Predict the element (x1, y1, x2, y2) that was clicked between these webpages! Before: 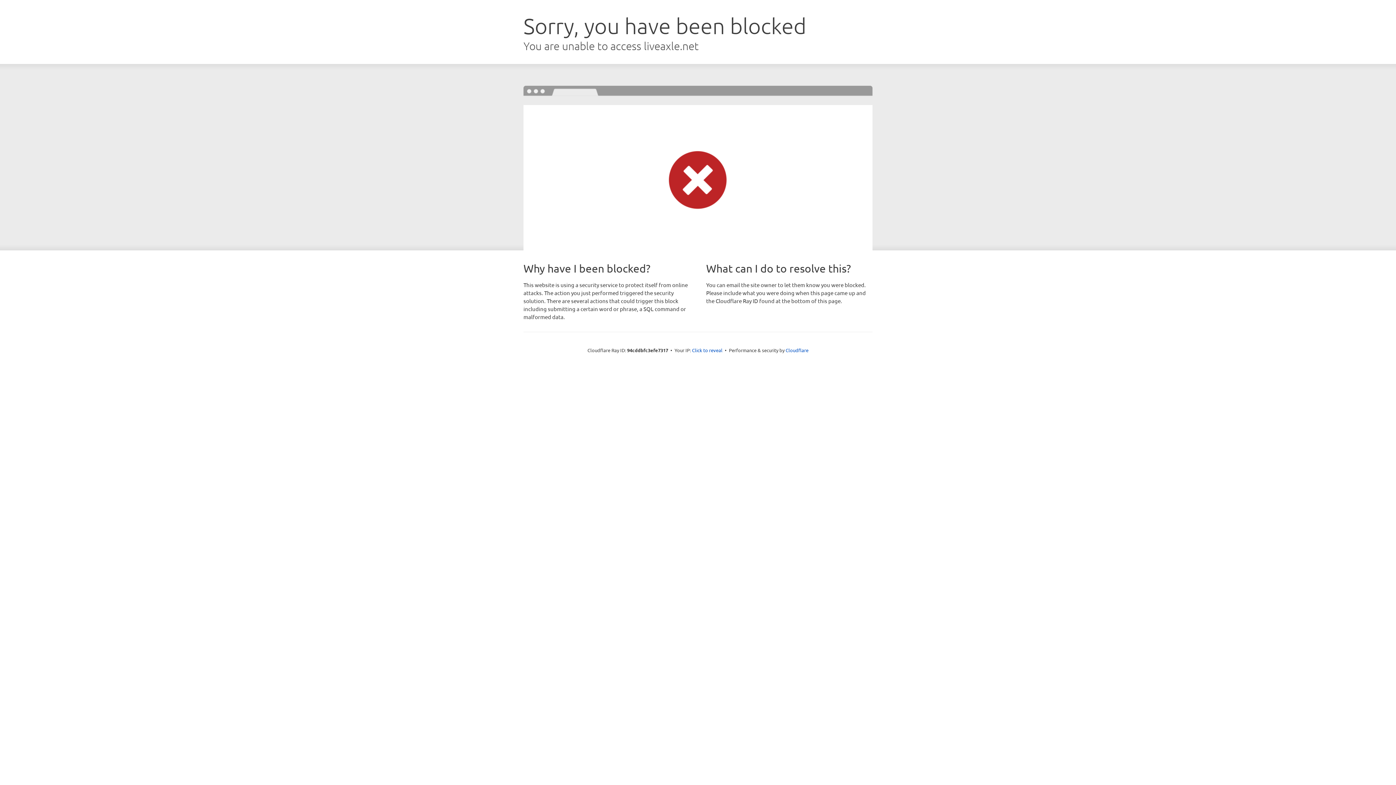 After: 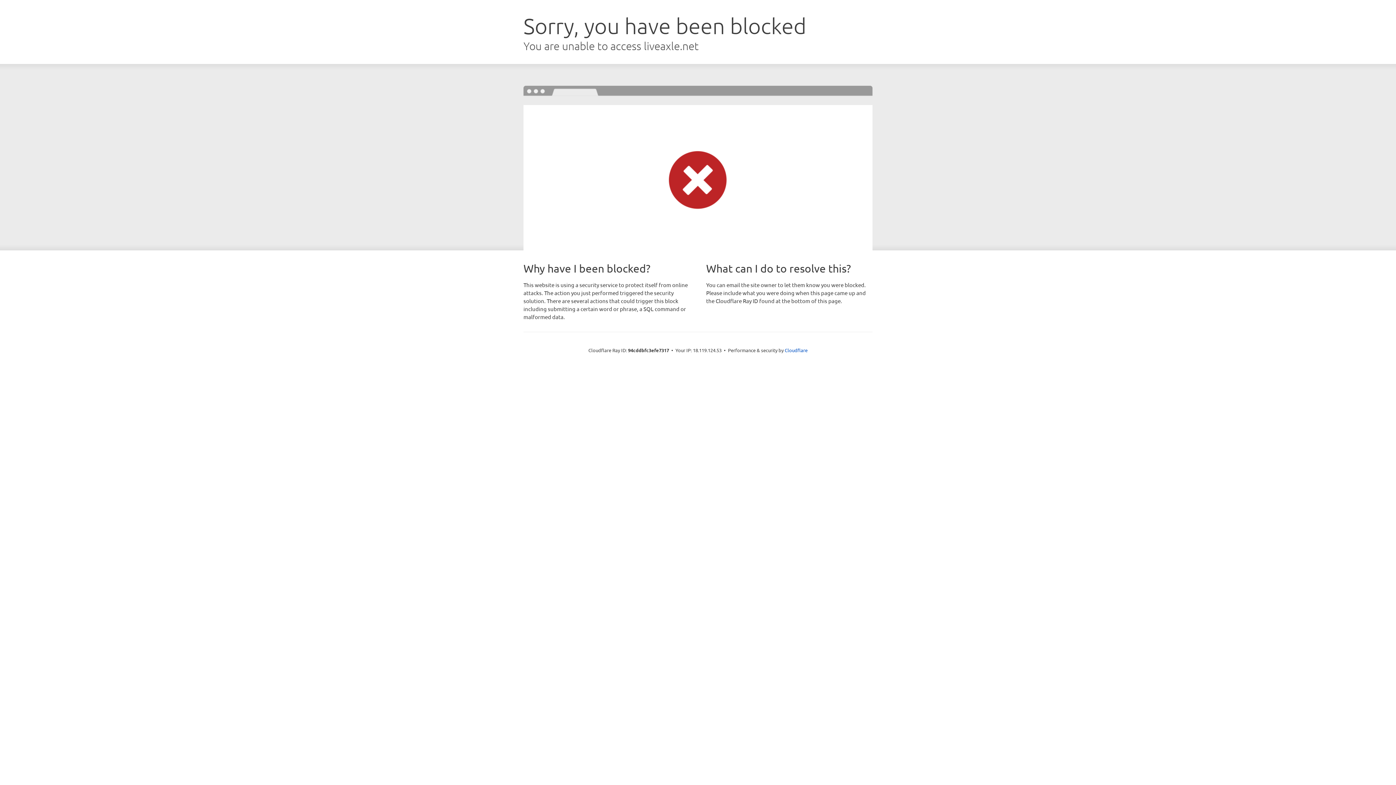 Action: bbox: (692, 346, 722, 353) label: Click to reveal